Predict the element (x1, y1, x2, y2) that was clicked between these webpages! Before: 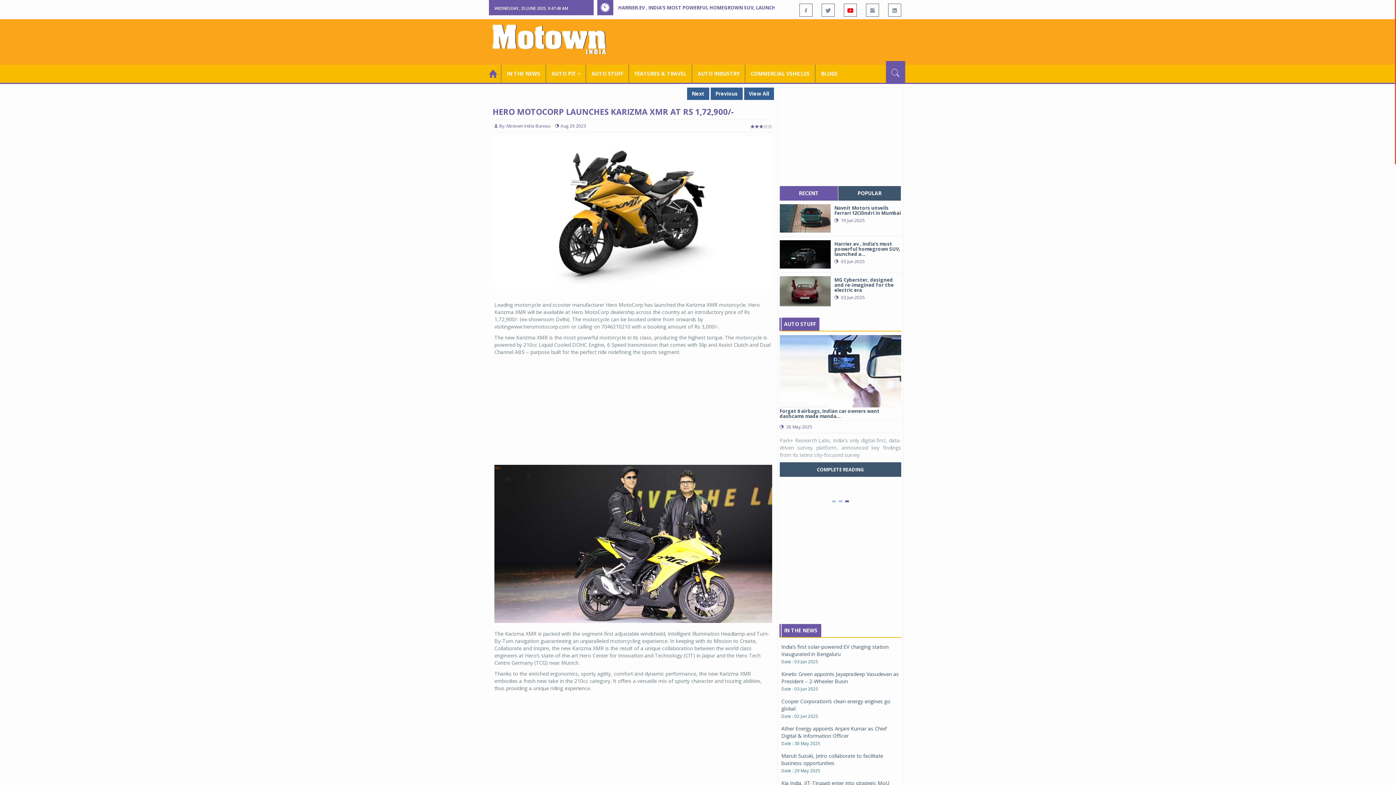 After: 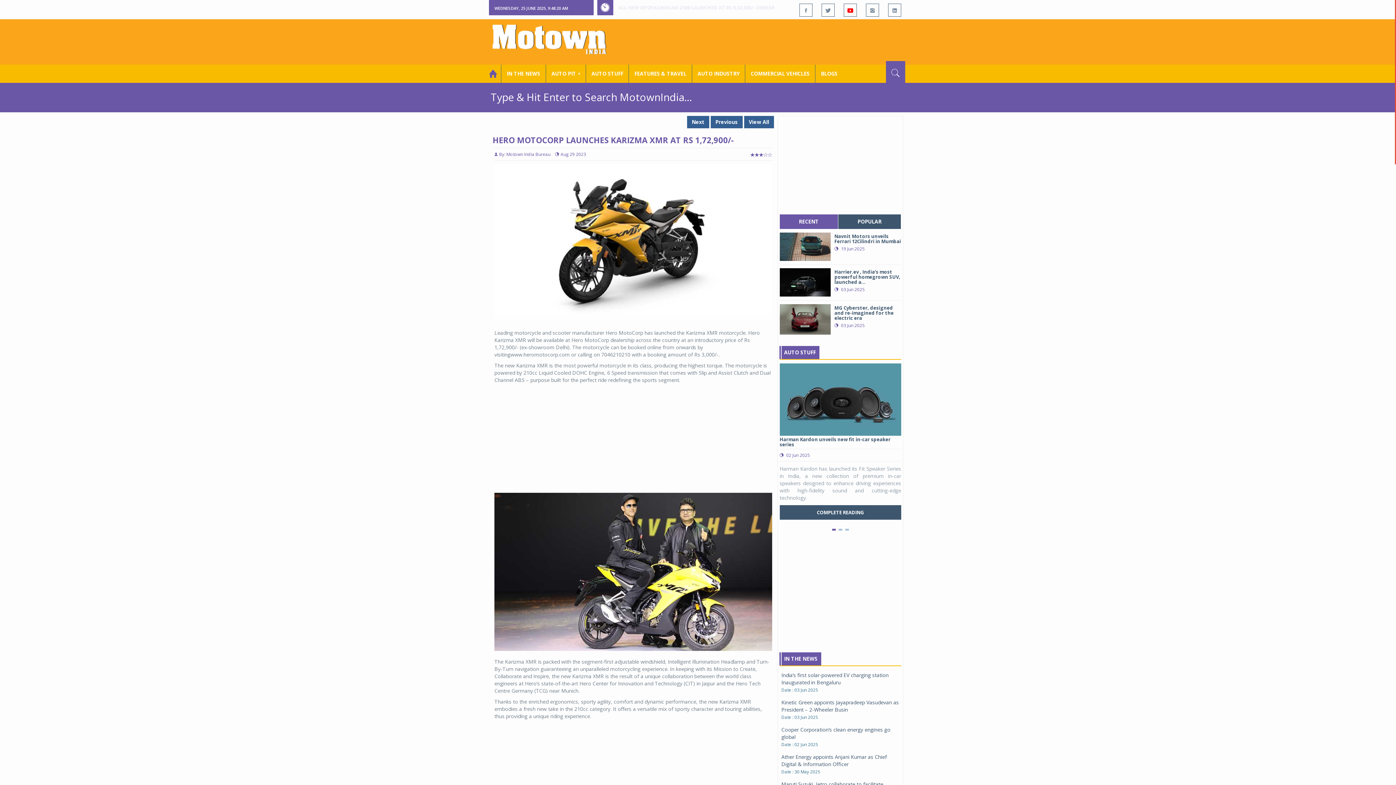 Action: bbox: (886, 61, 905, 82)